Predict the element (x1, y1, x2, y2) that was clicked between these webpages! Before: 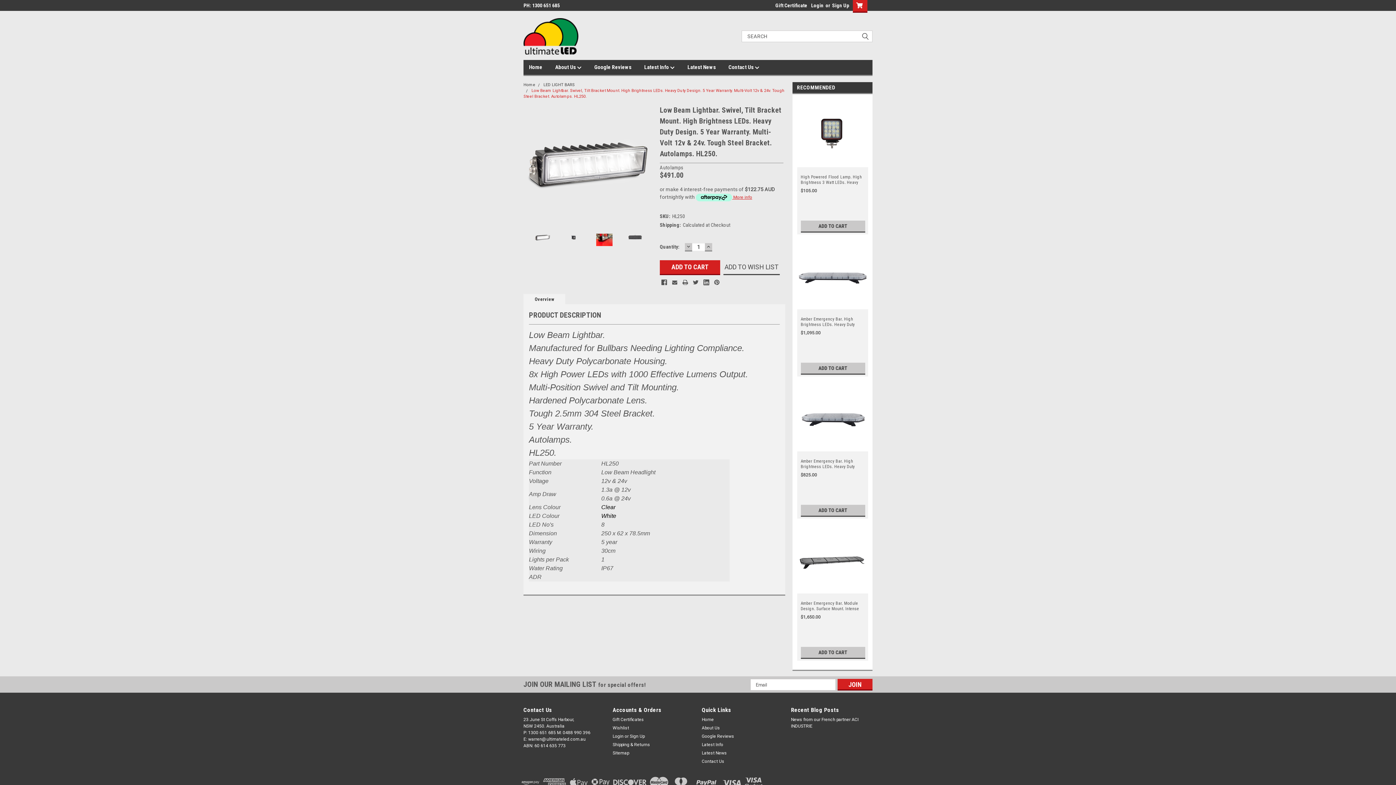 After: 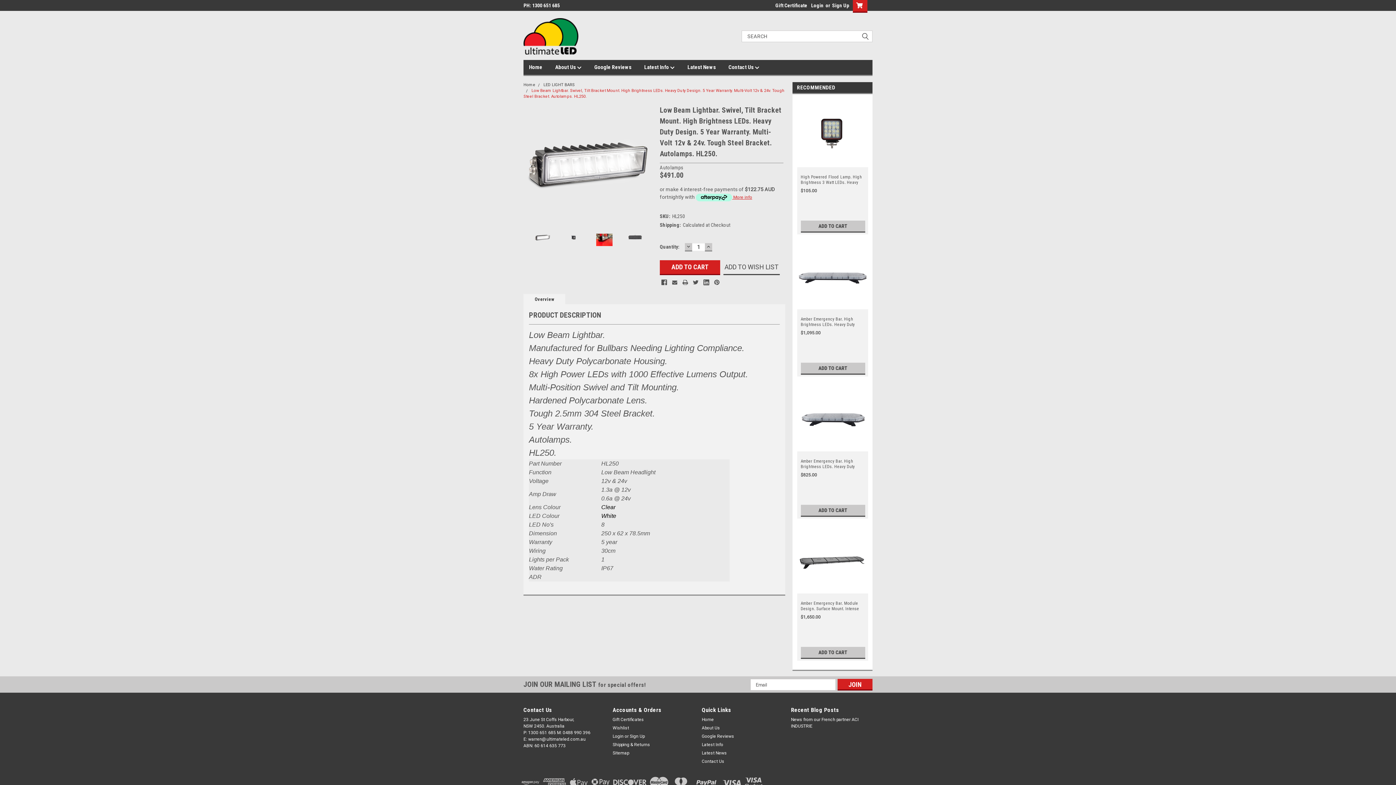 Action: label: DECREASE QUANTITY: bbox: (685, 243, 692, 251)